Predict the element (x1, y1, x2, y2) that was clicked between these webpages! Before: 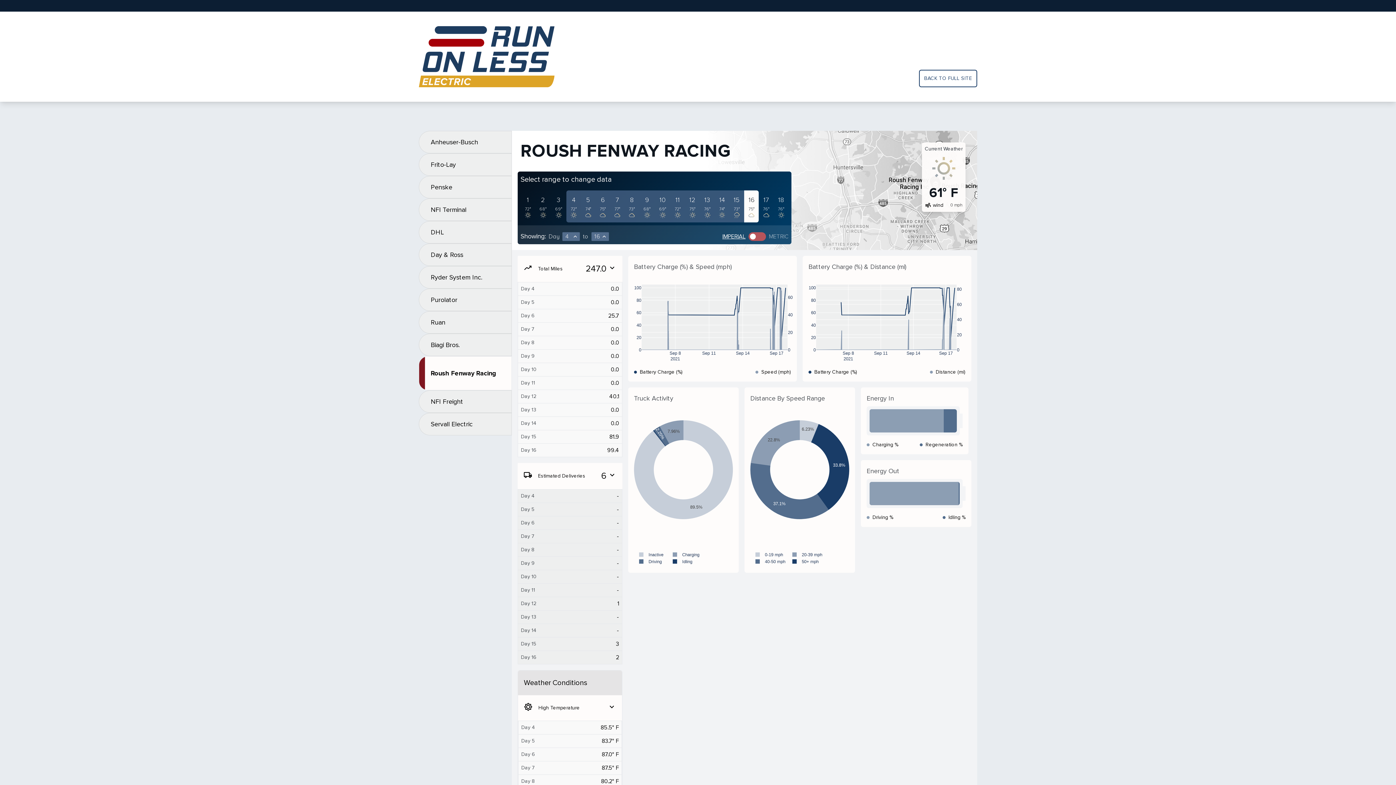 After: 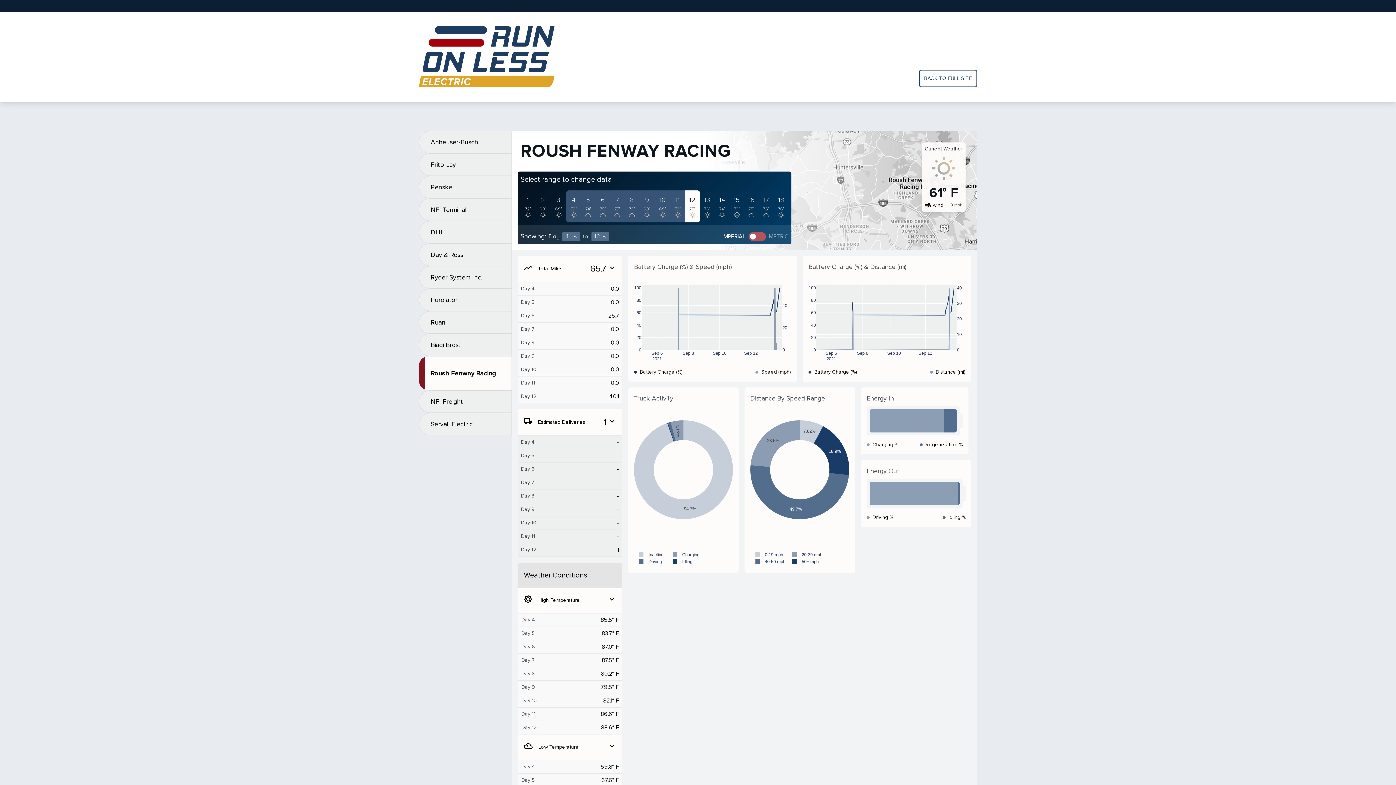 Action: label: 12
75° bbox: (685, 190, 700, 222)